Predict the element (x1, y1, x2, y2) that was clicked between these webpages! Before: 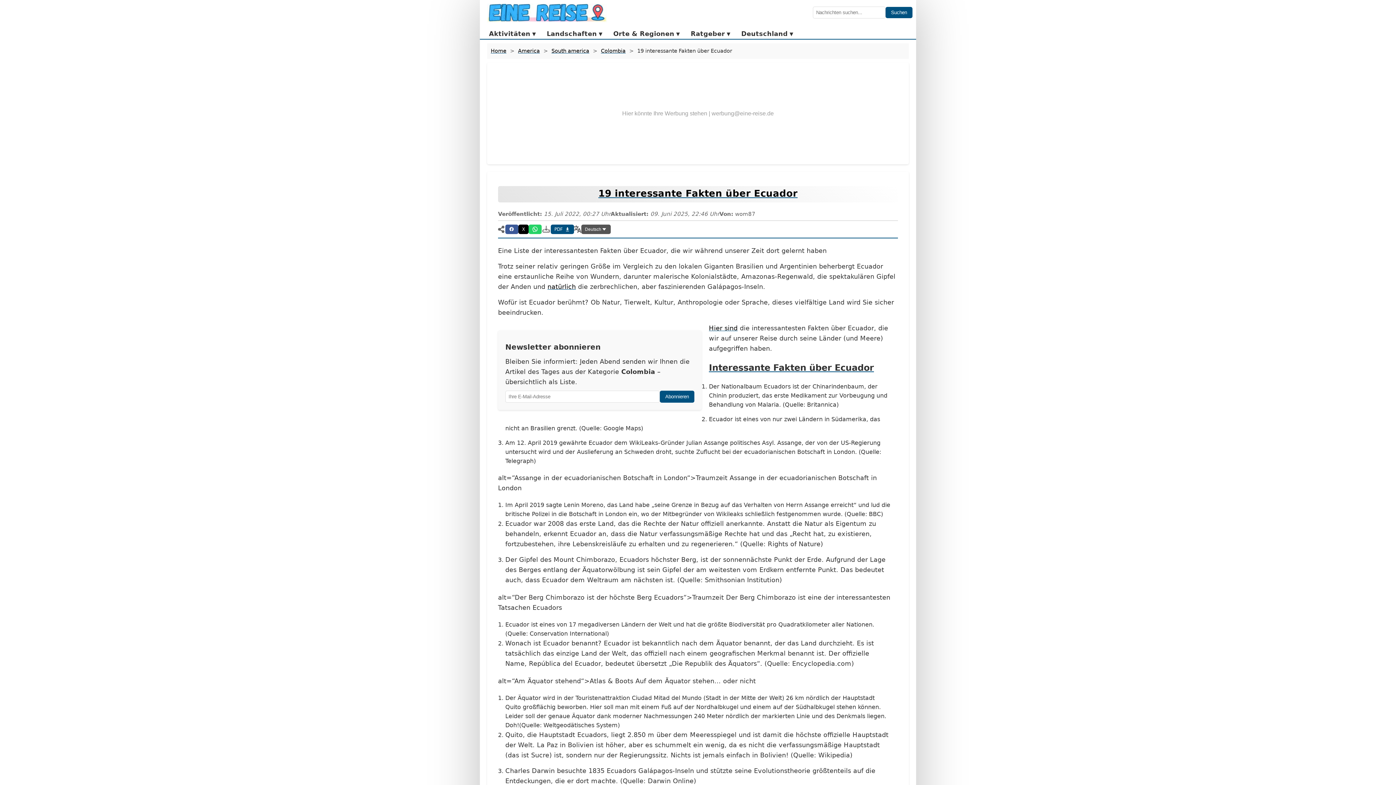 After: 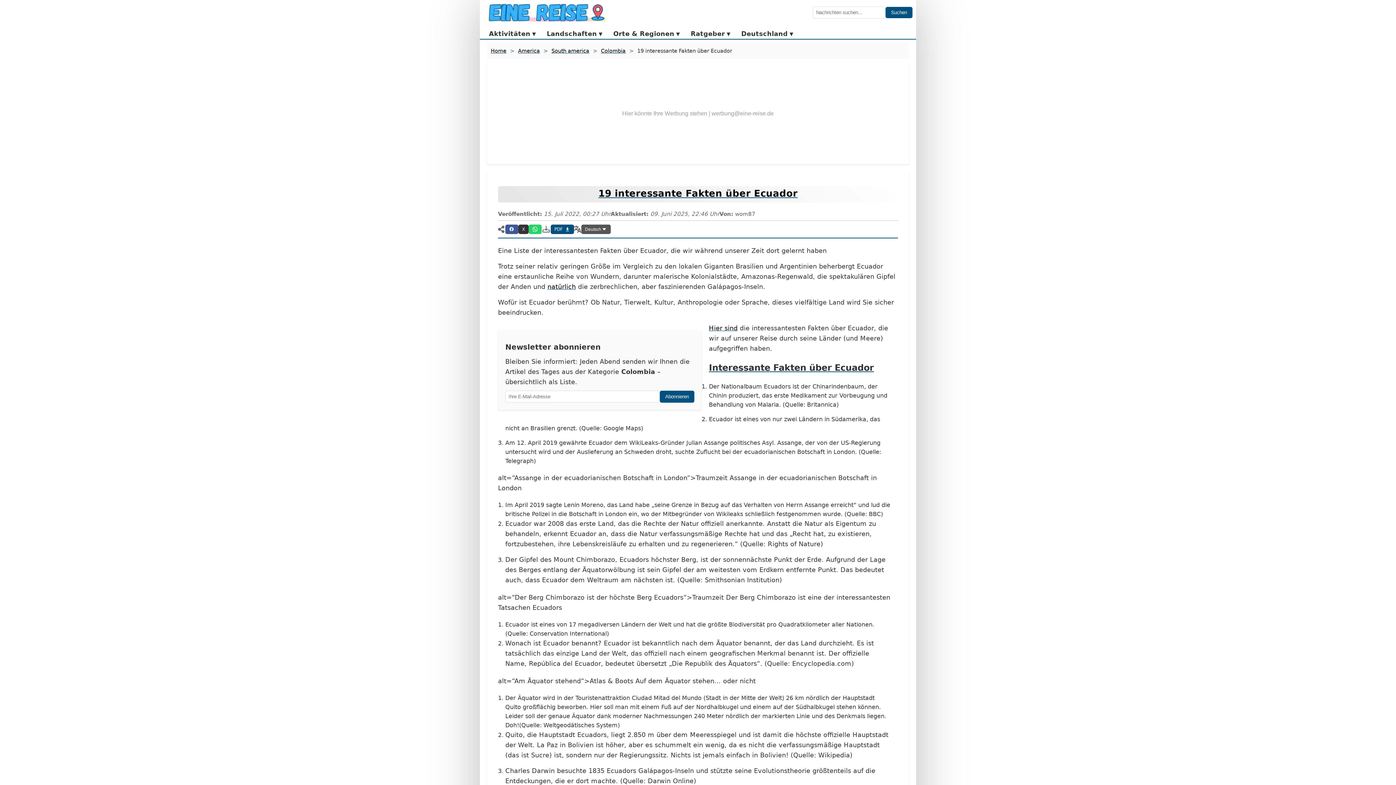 Action: label: Auf X (Twitter) teilen bbox: (518, 224, 528, 234)